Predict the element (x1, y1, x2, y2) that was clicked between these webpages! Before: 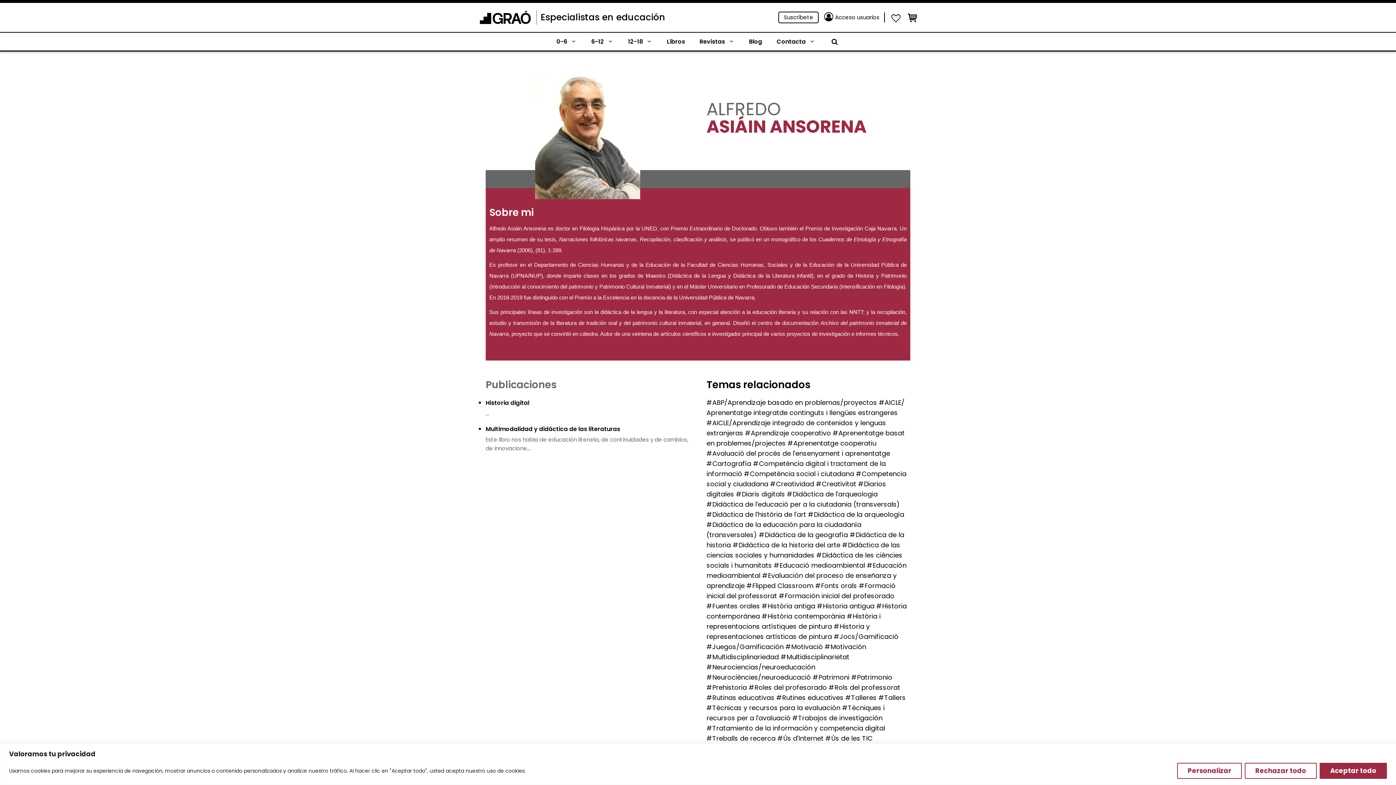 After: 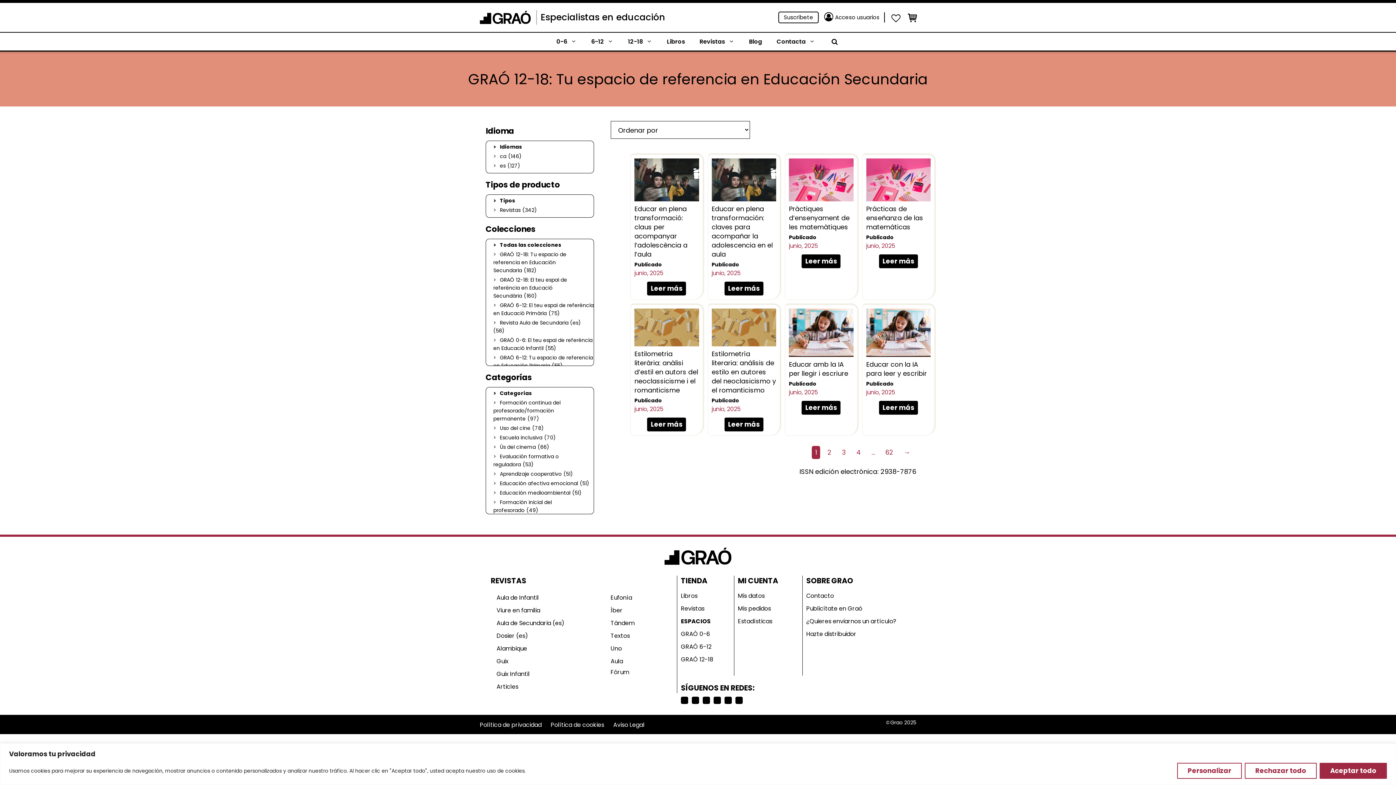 Action: label: 12-18 bbox: (620, 34, 659, 48)